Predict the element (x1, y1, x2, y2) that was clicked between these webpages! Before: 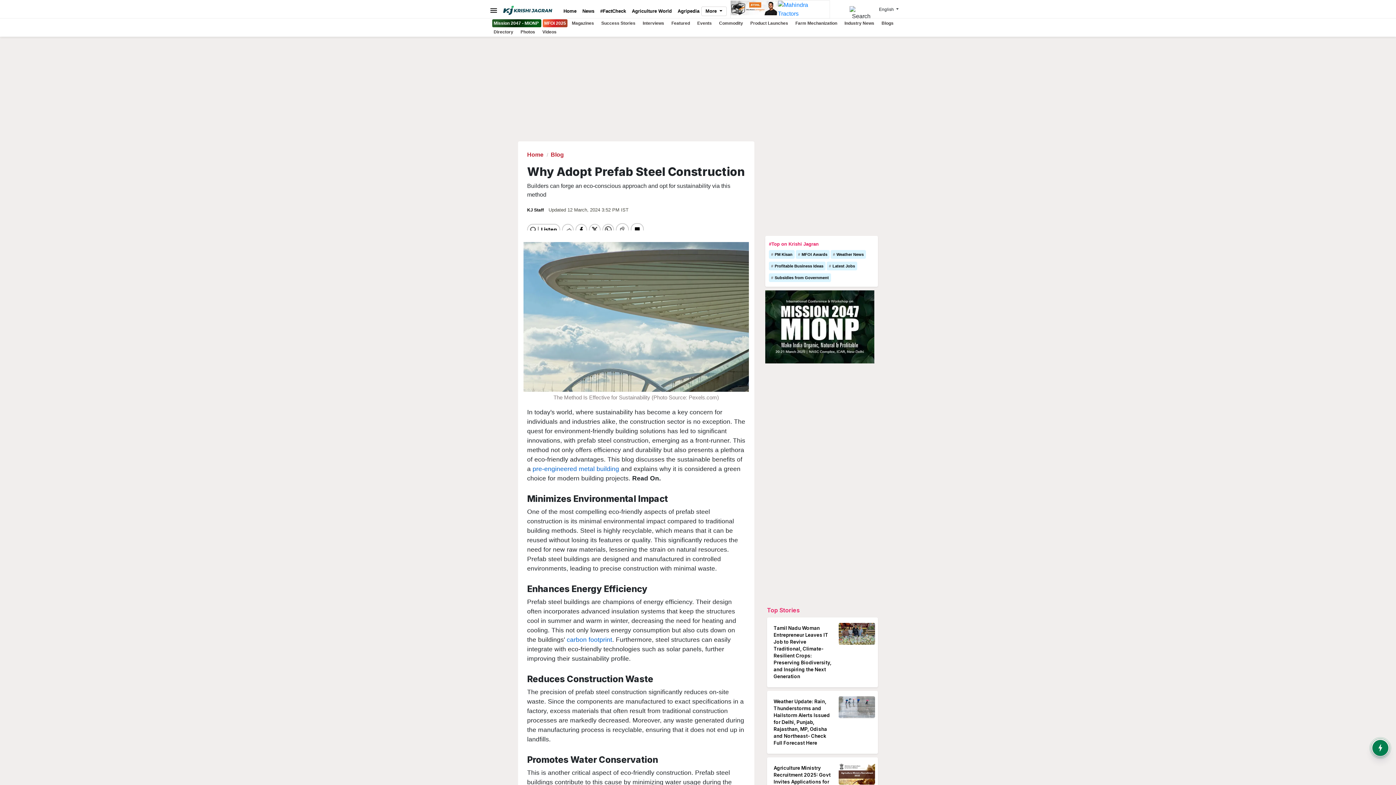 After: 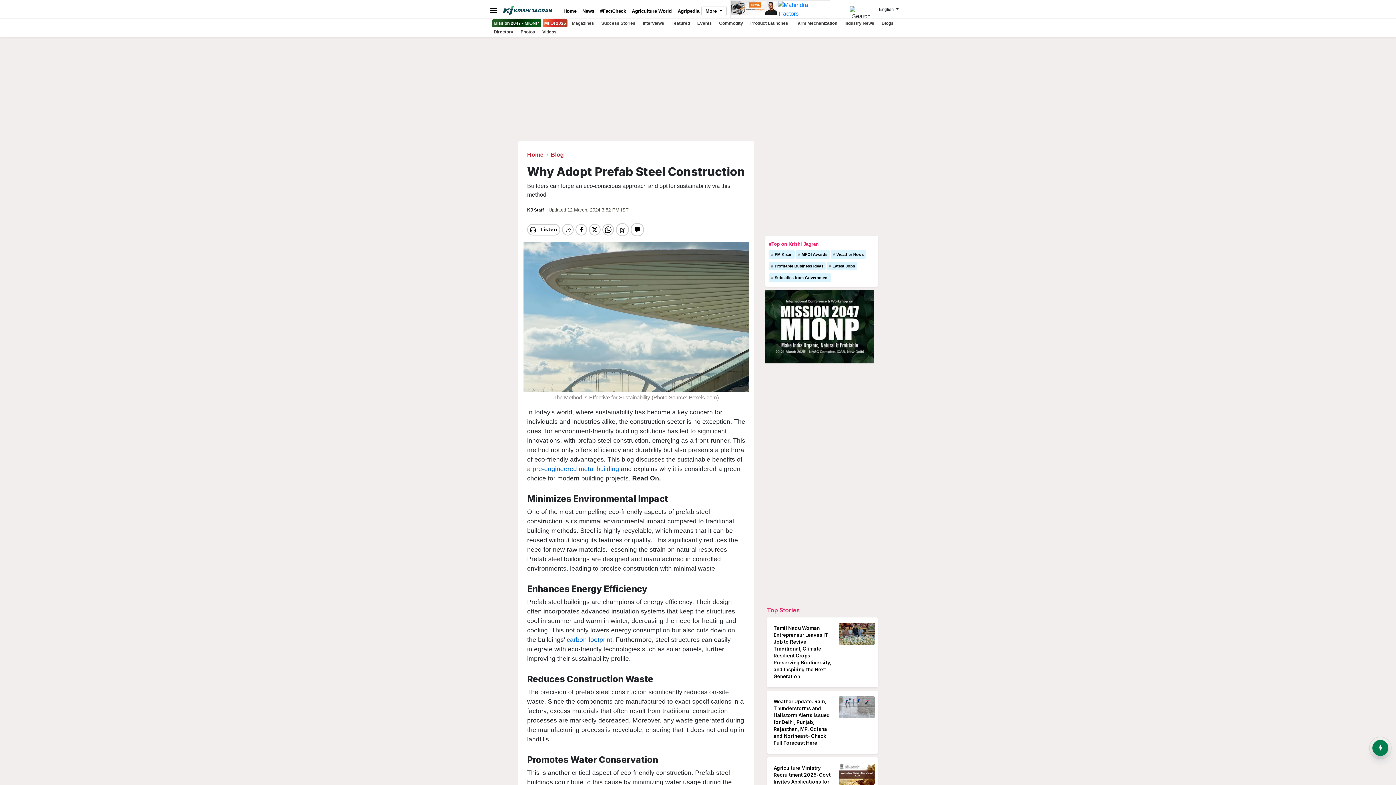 Action: bbox: (765, 323, 874, 329)